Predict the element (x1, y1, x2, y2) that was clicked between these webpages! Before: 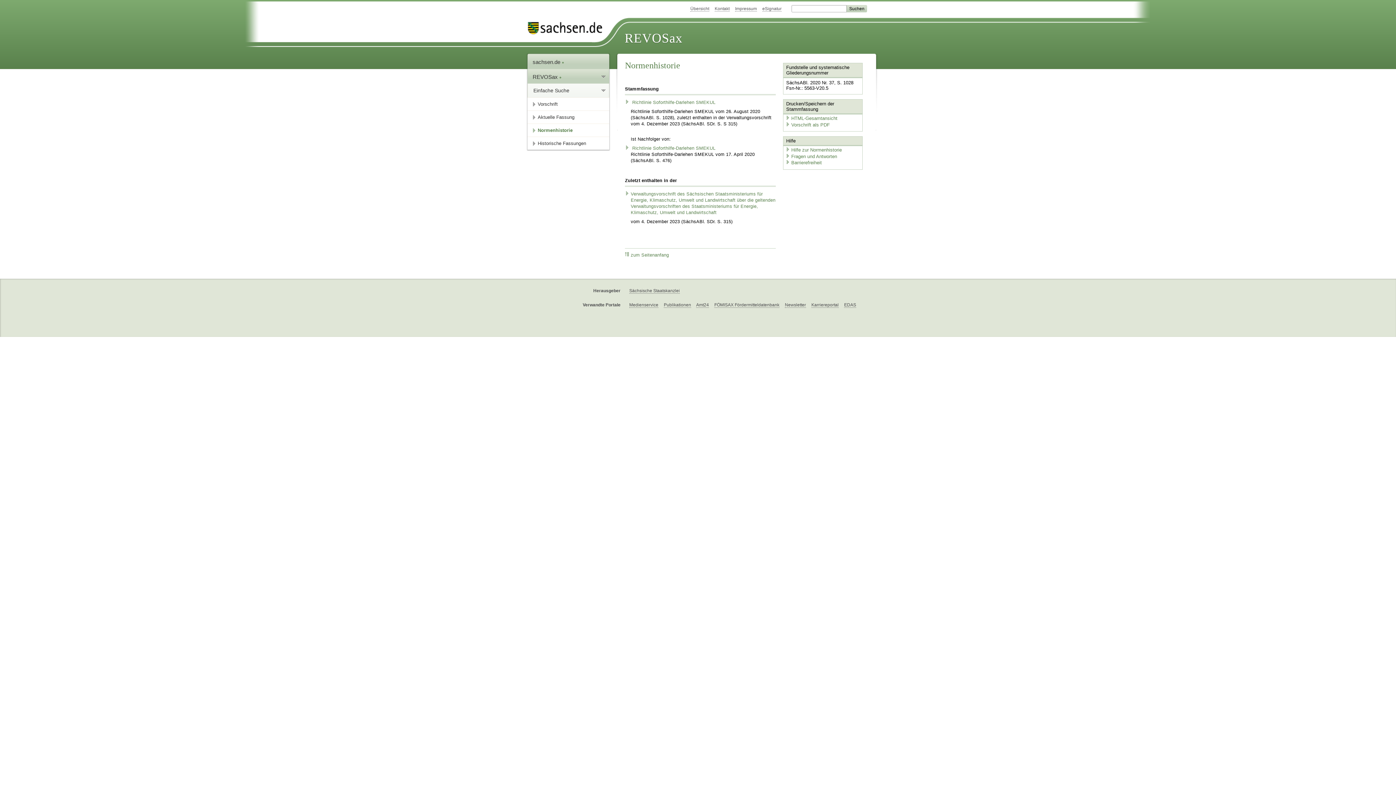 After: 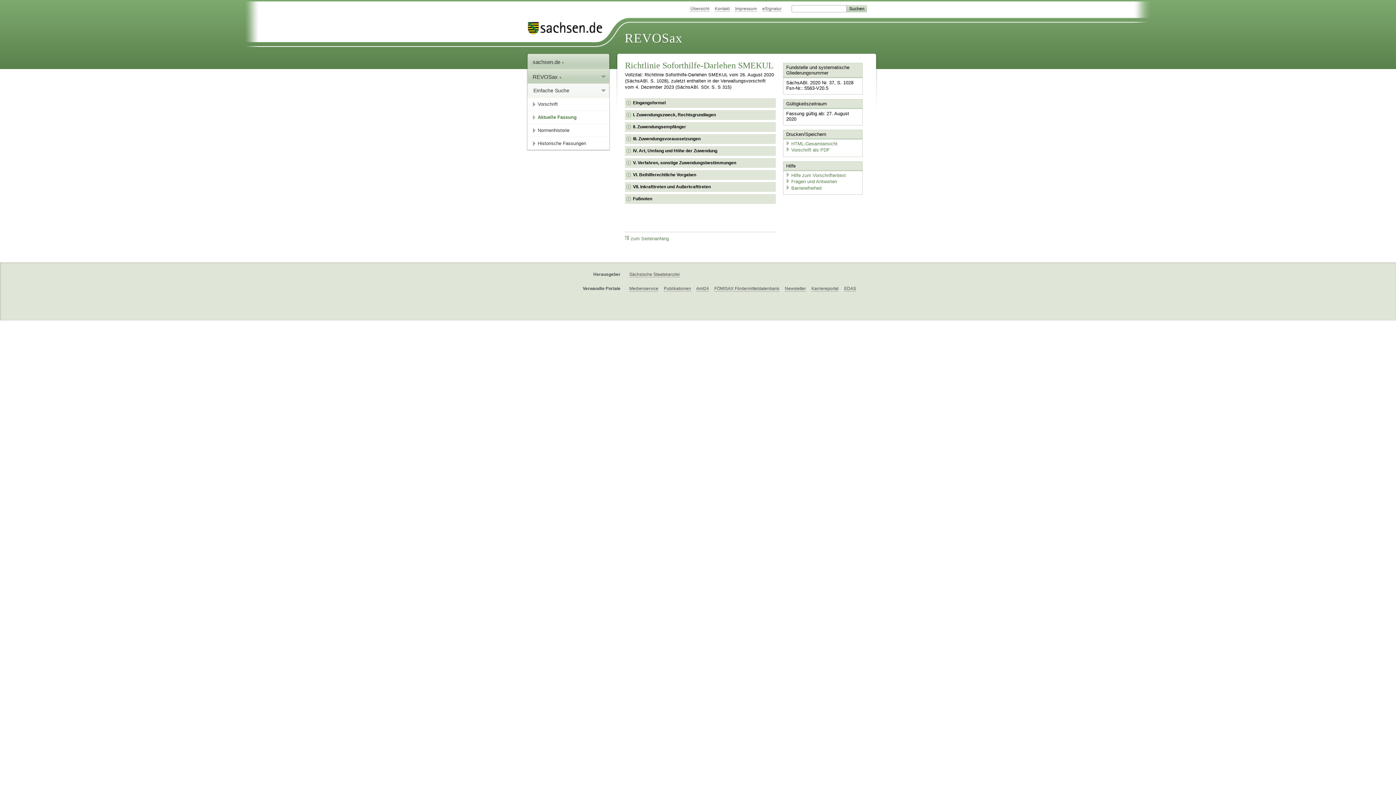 Action: label:  Richtlinie Soforthilfe-Darlehen SMEKUL bbox: (625, 100, 715, 105)